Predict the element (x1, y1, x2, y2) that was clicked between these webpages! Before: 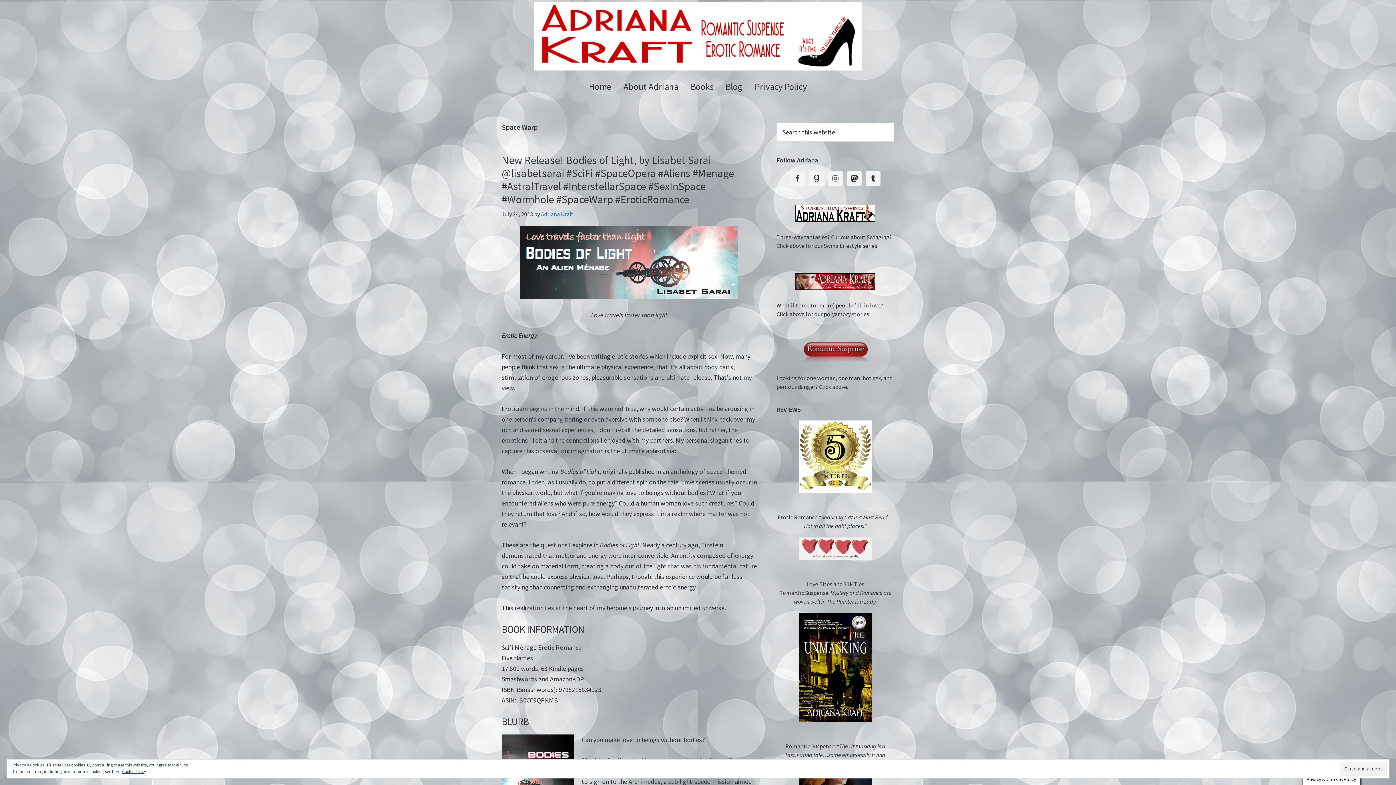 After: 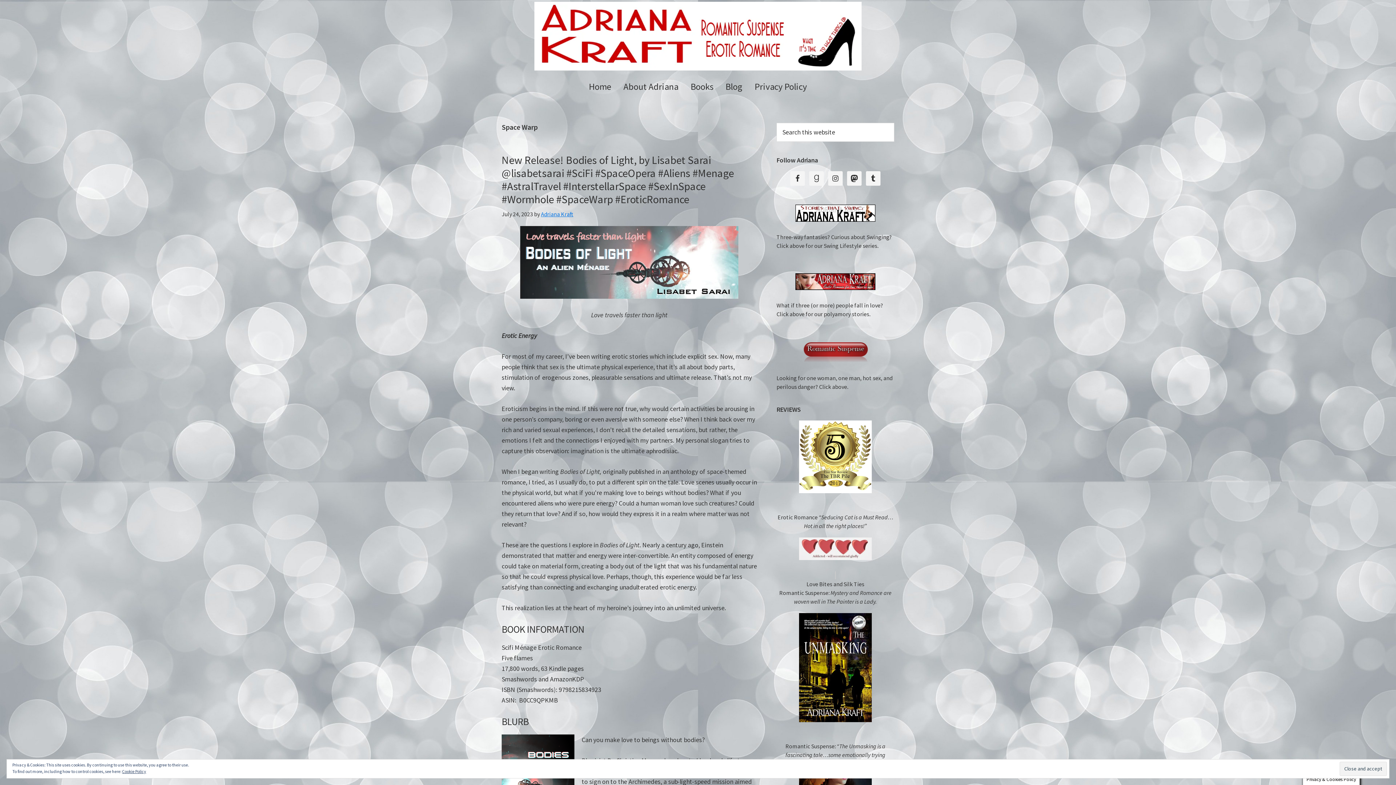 Action: bbox: (776, 537, 894, 560)